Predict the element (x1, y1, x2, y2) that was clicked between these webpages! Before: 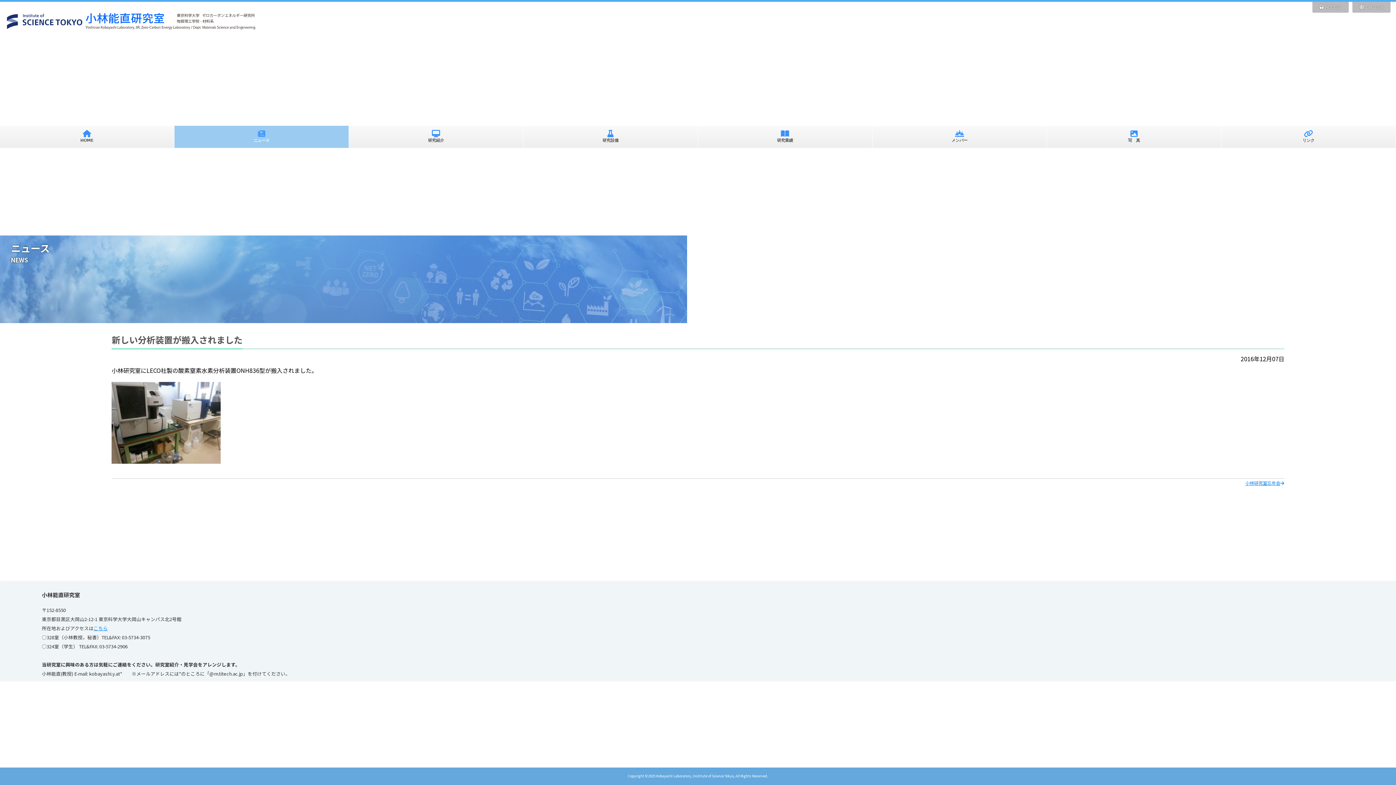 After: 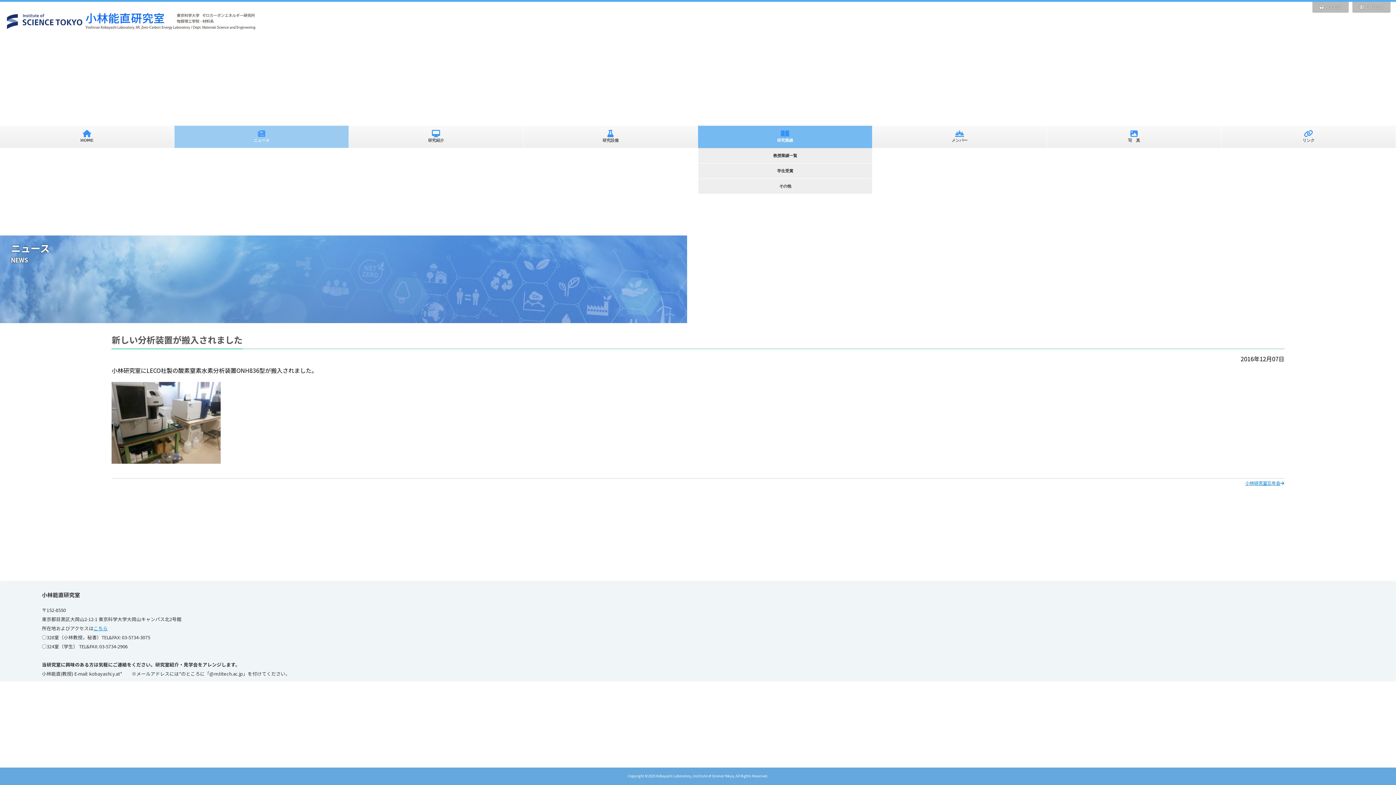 Action: label: 

研究業績 bbox: (698, 125, 872, 147)